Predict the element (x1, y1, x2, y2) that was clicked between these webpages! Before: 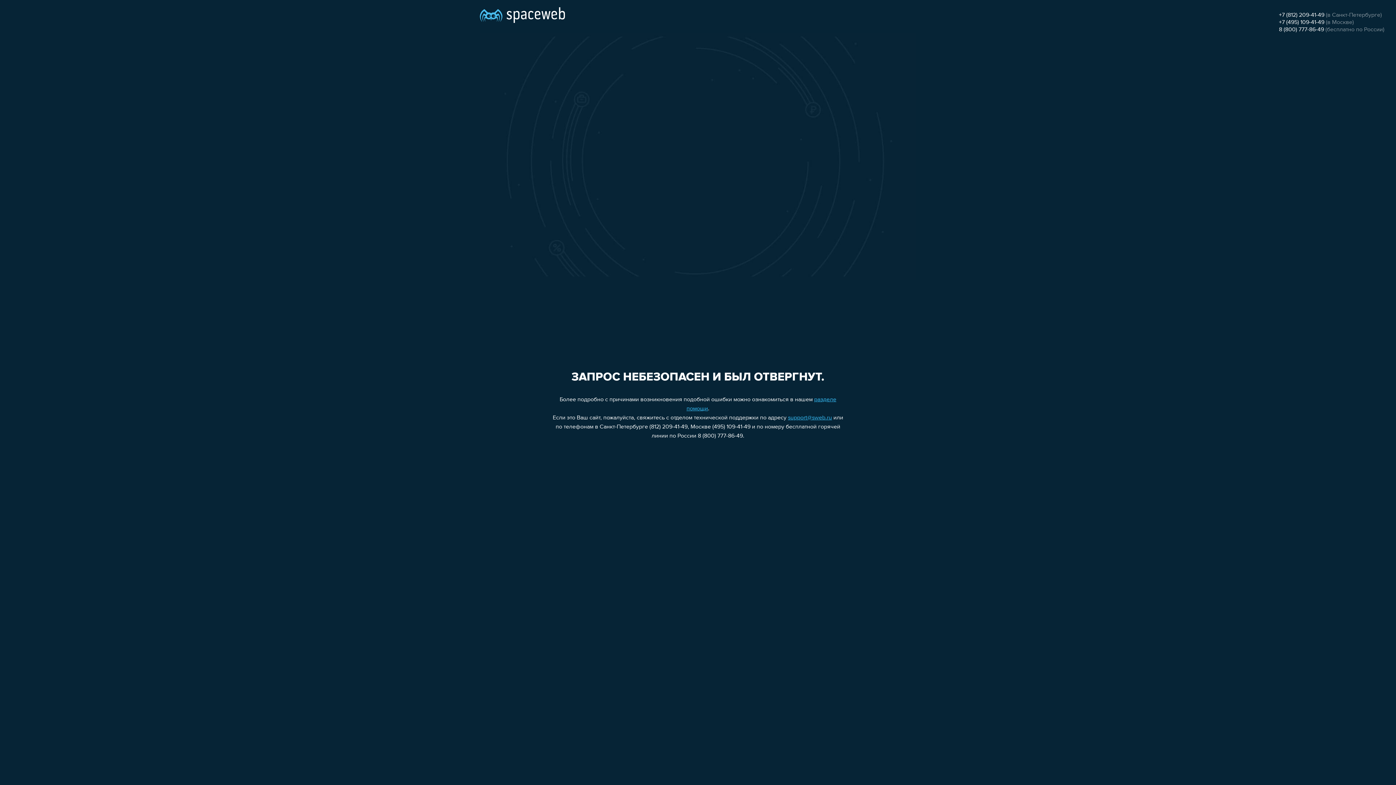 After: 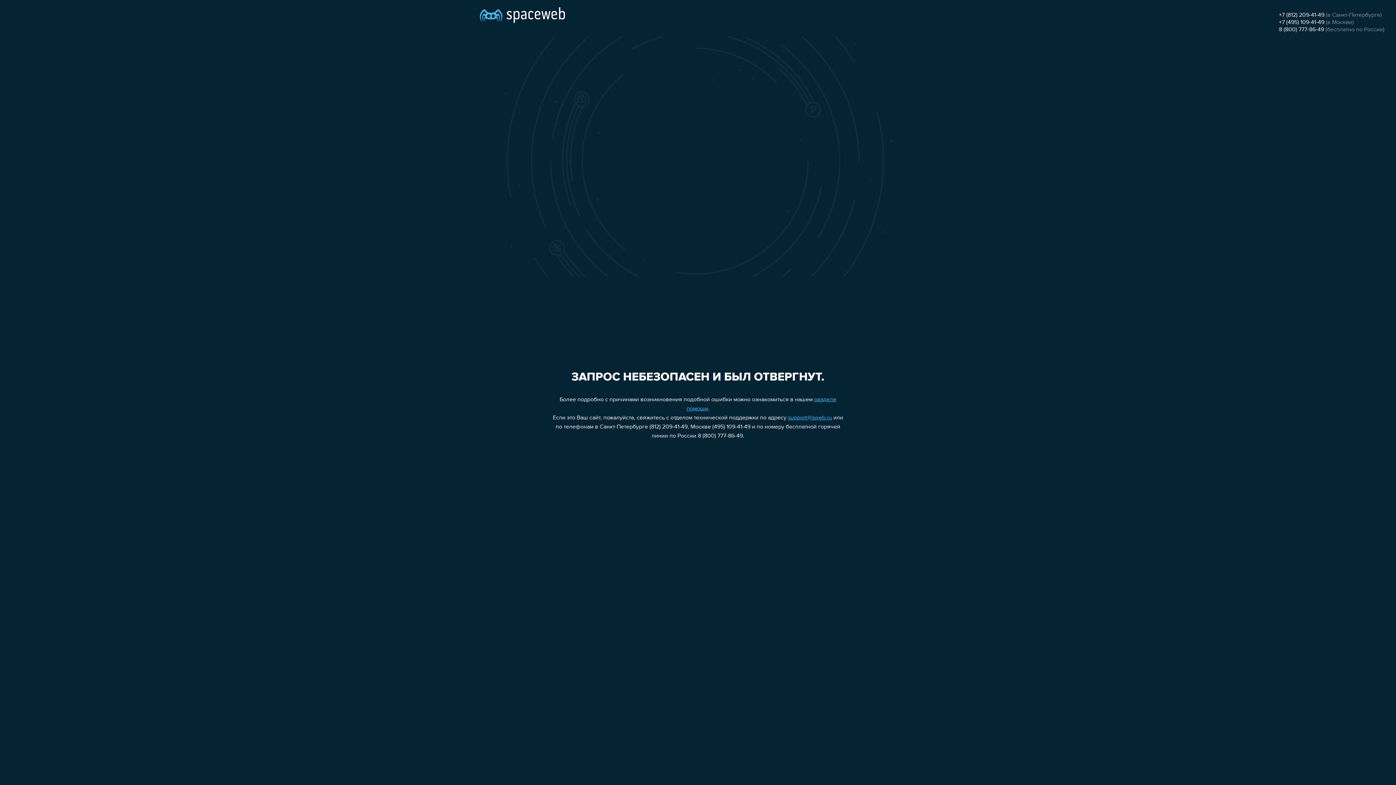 Action: label: 8 (800) 777-86-49 bbox: (1279, 26, 1324, 32)